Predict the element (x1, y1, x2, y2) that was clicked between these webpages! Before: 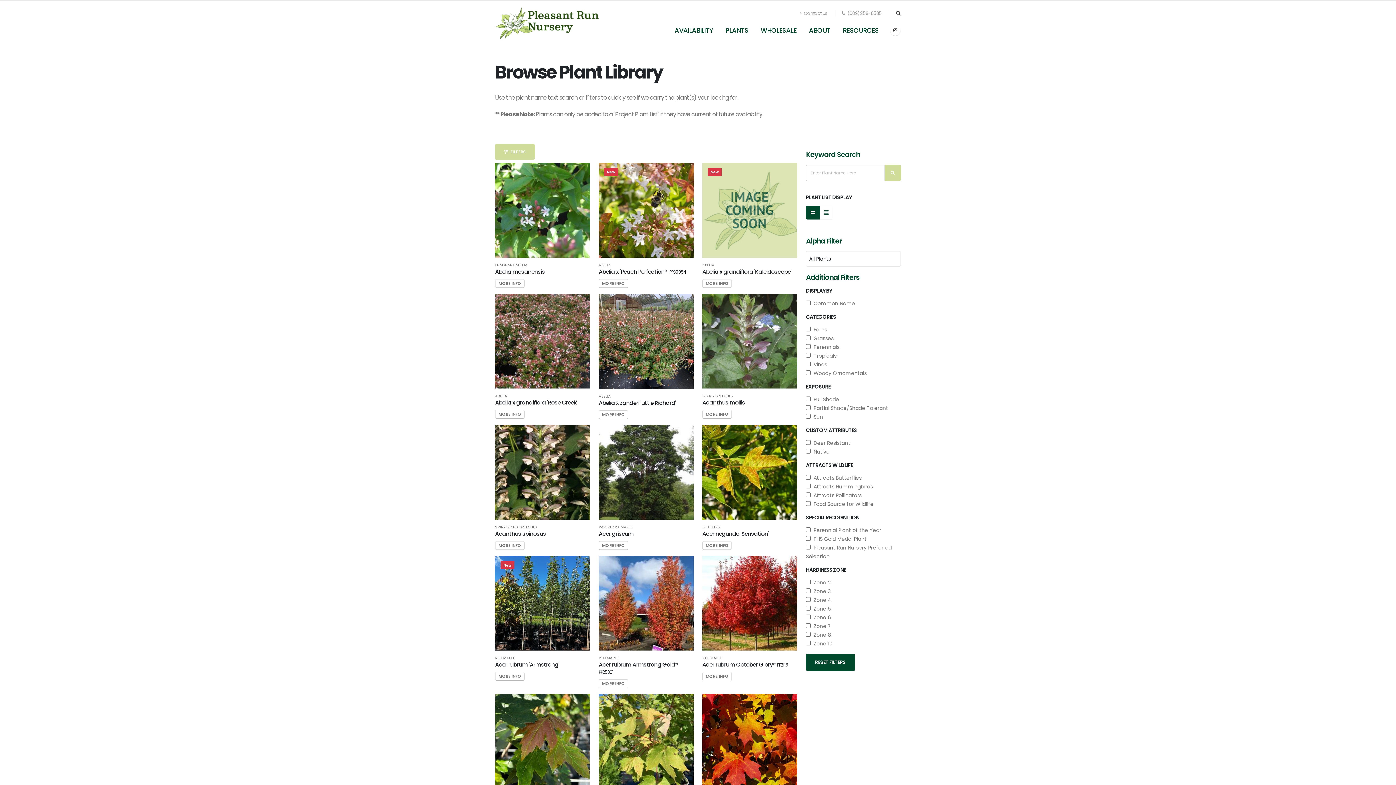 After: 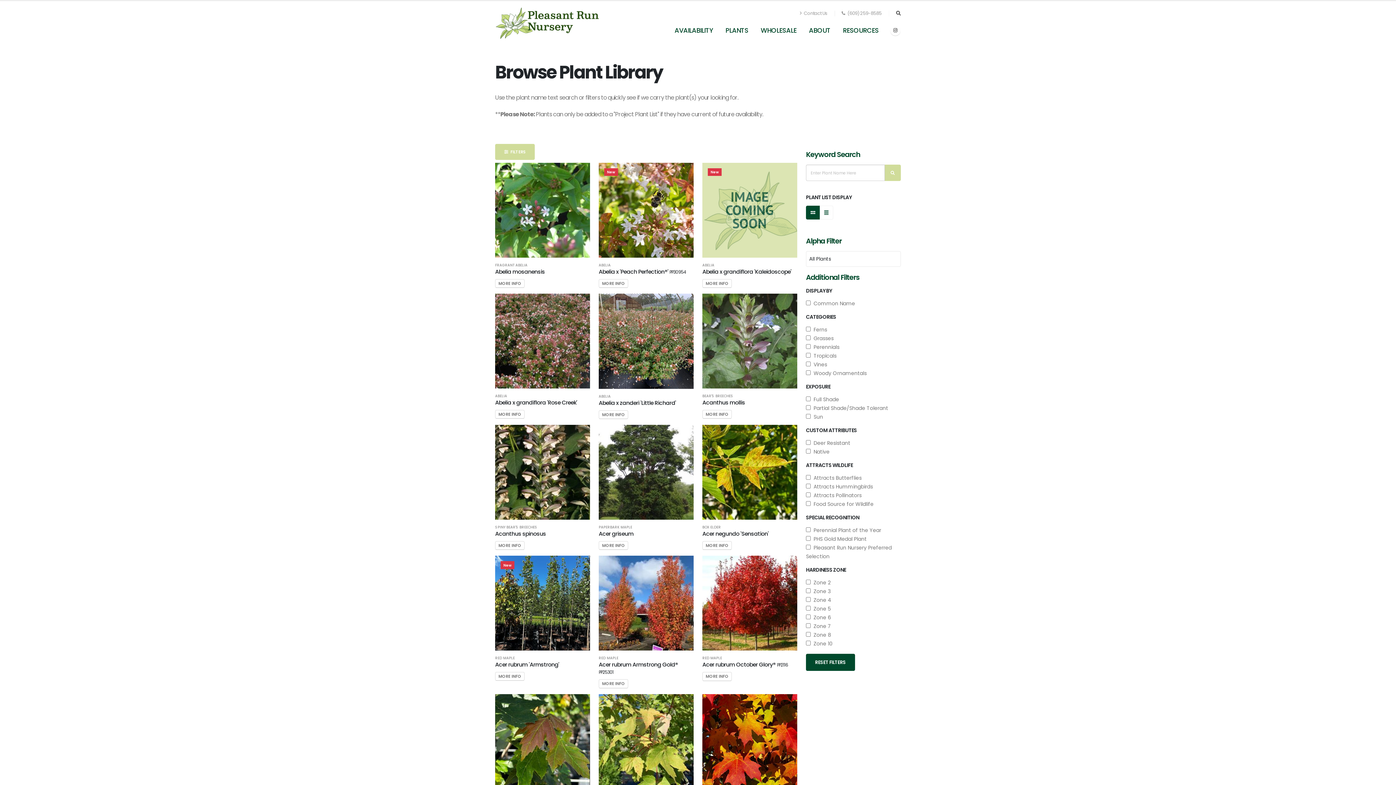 Action: bbox: (806, 205, 820, 219)